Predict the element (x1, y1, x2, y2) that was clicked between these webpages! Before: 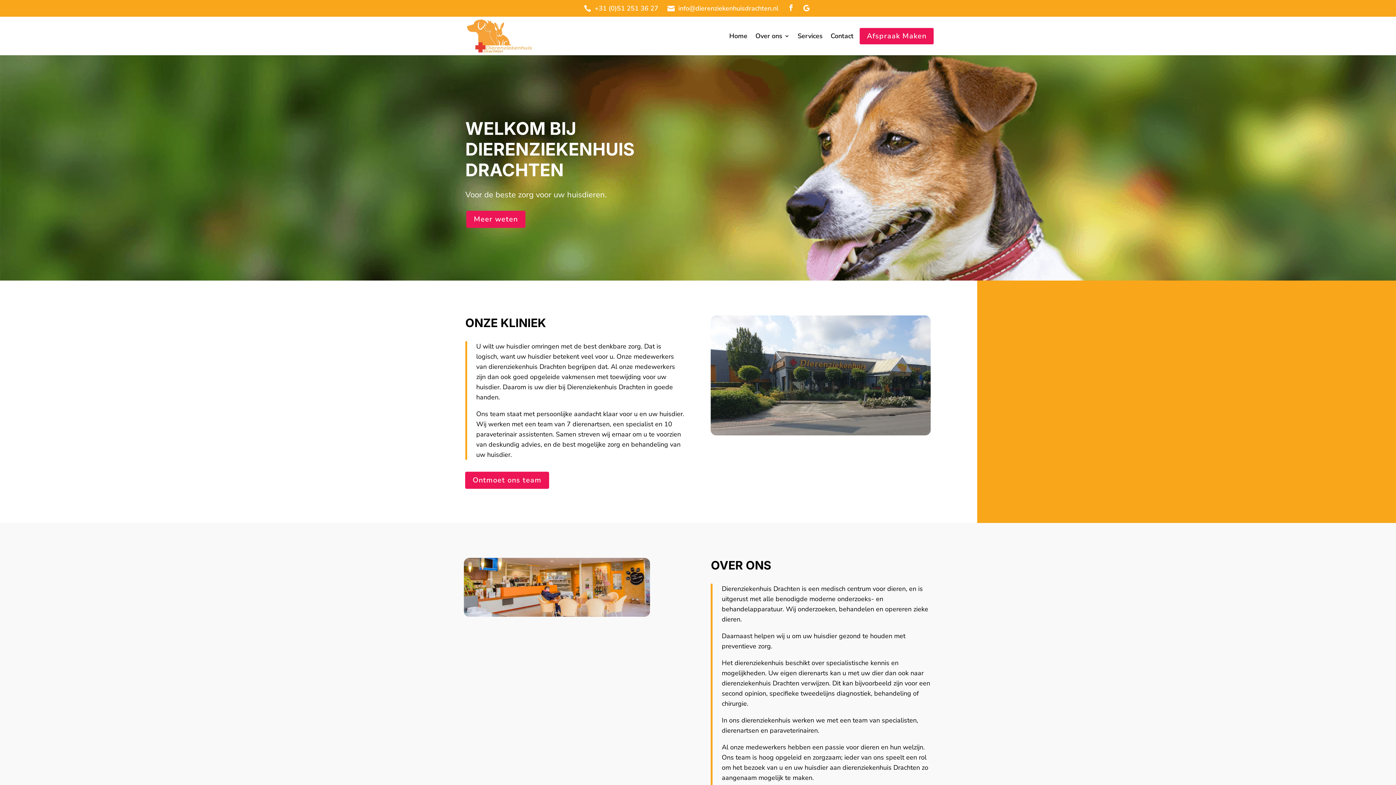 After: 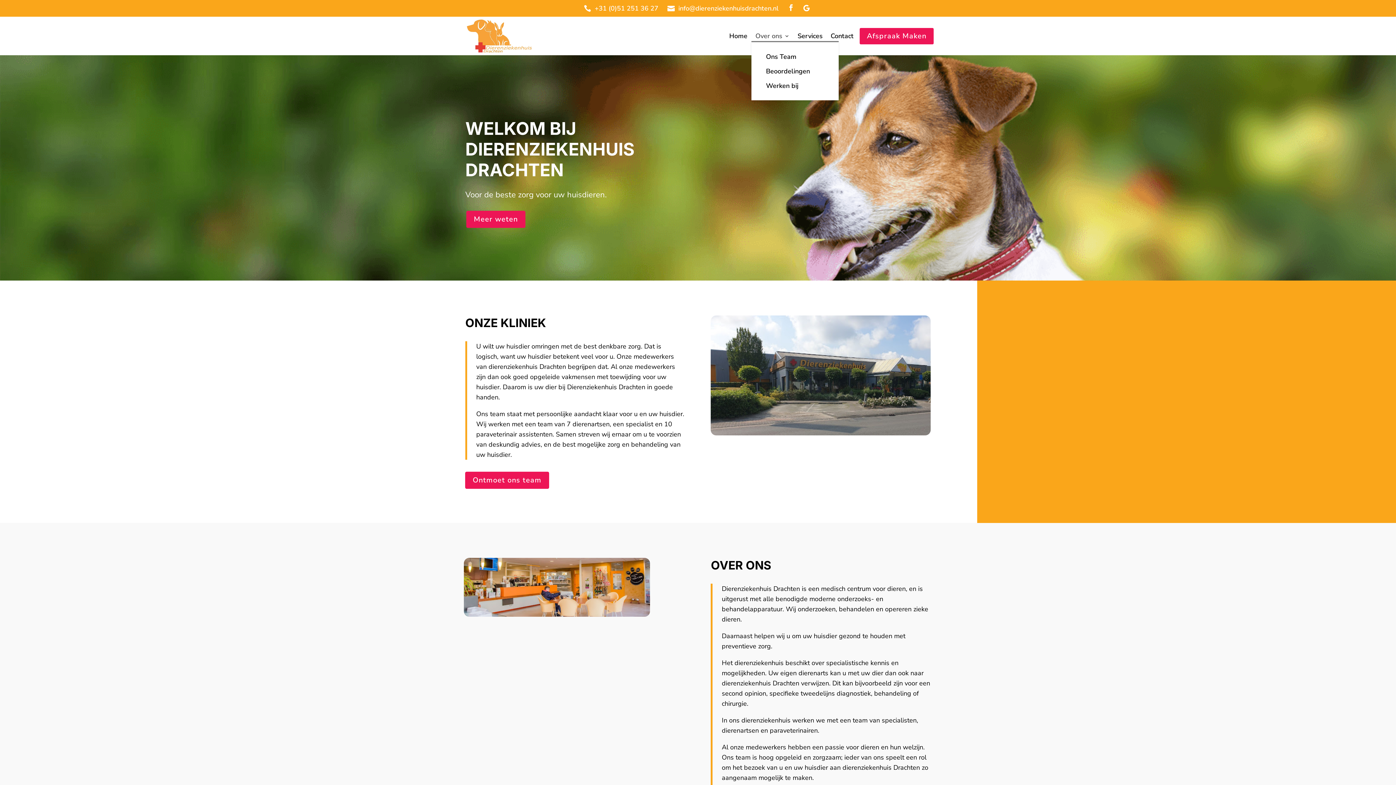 Action: bbox: (755, 33, 789, 41) label: Over ons